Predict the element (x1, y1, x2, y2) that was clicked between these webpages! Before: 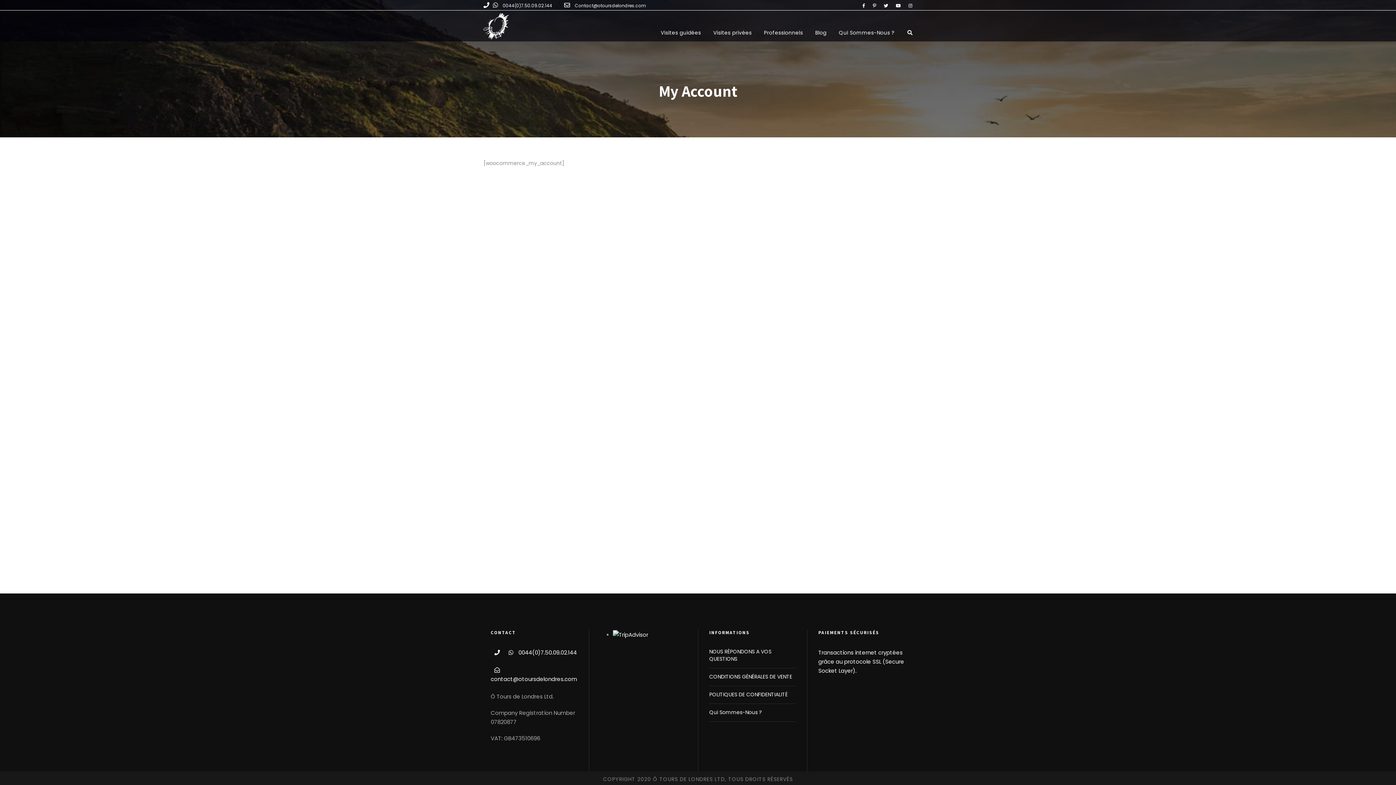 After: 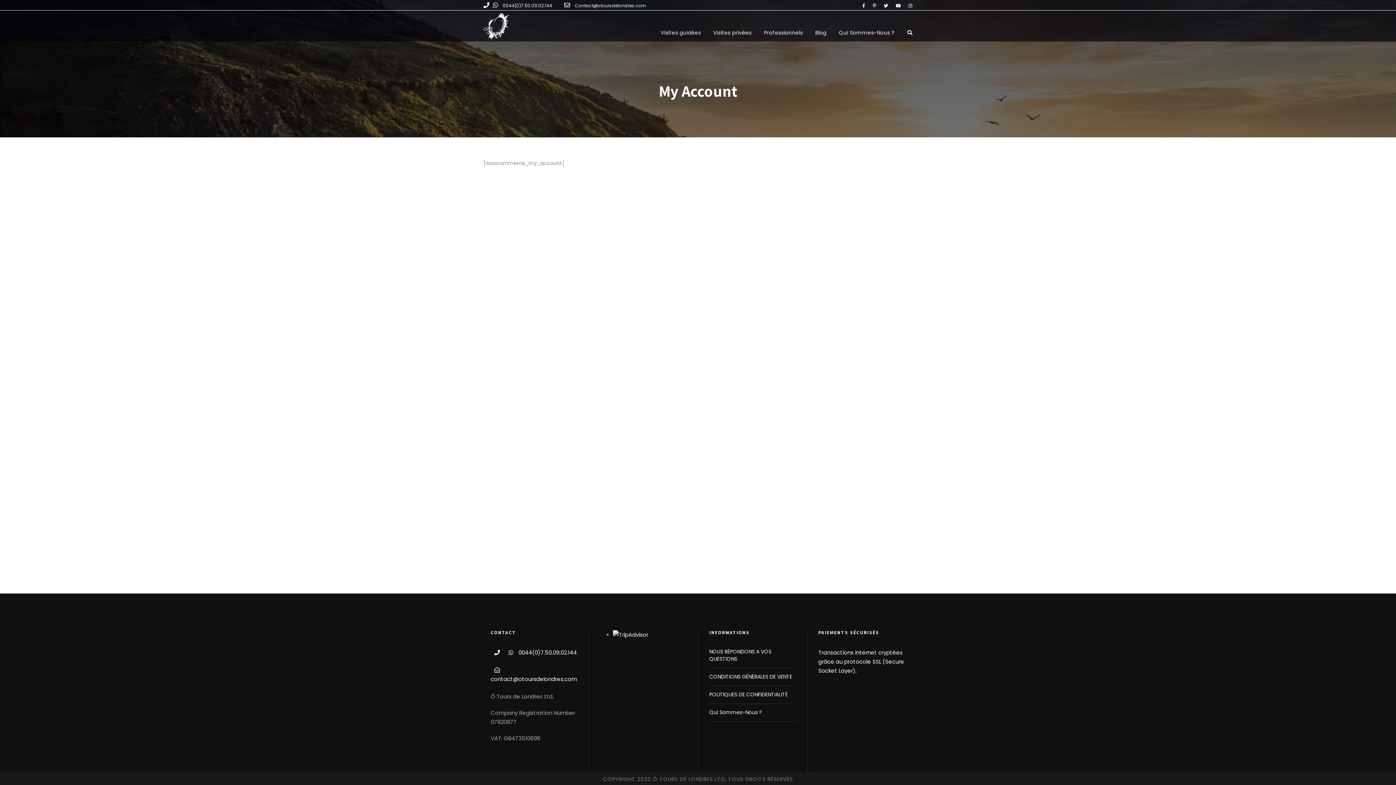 Action: bbox: (613, 630, 648, 638)